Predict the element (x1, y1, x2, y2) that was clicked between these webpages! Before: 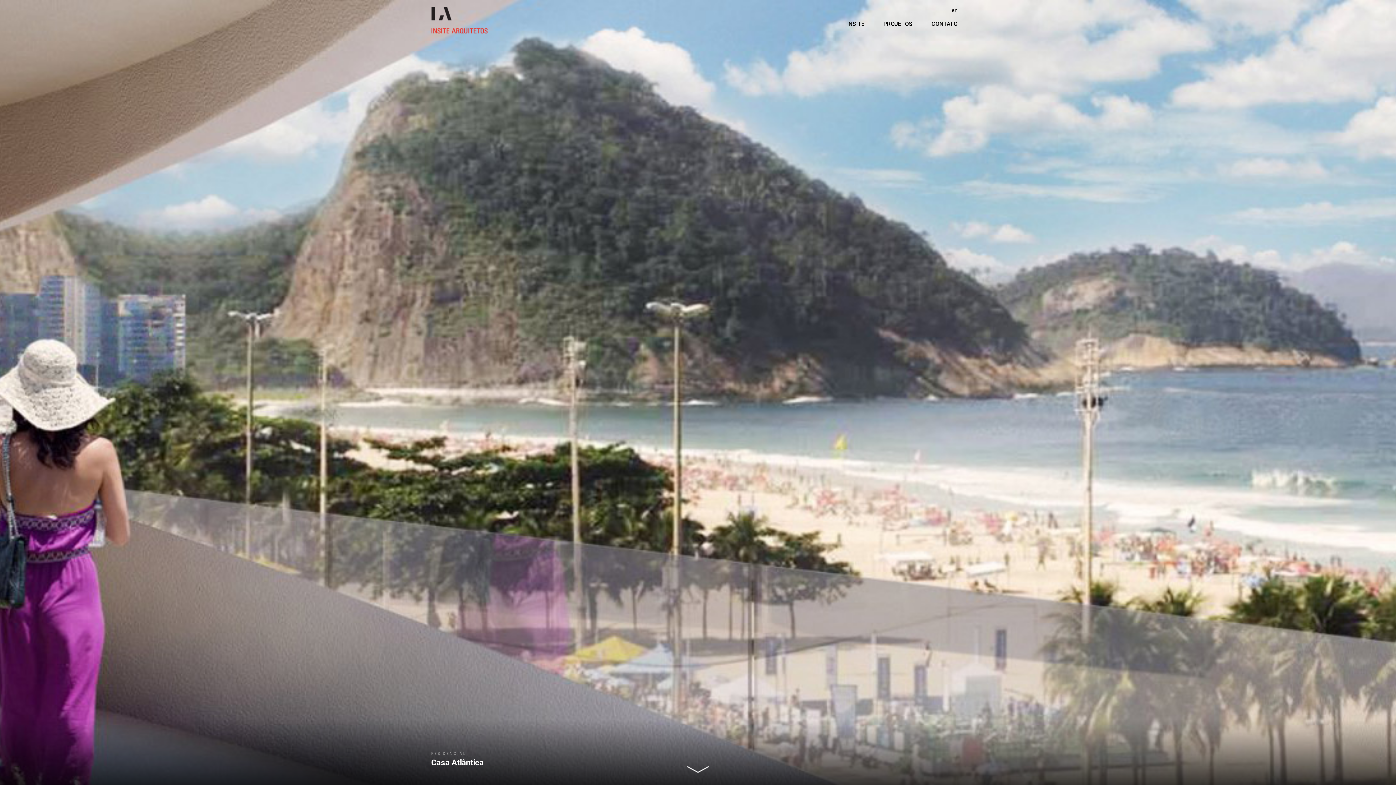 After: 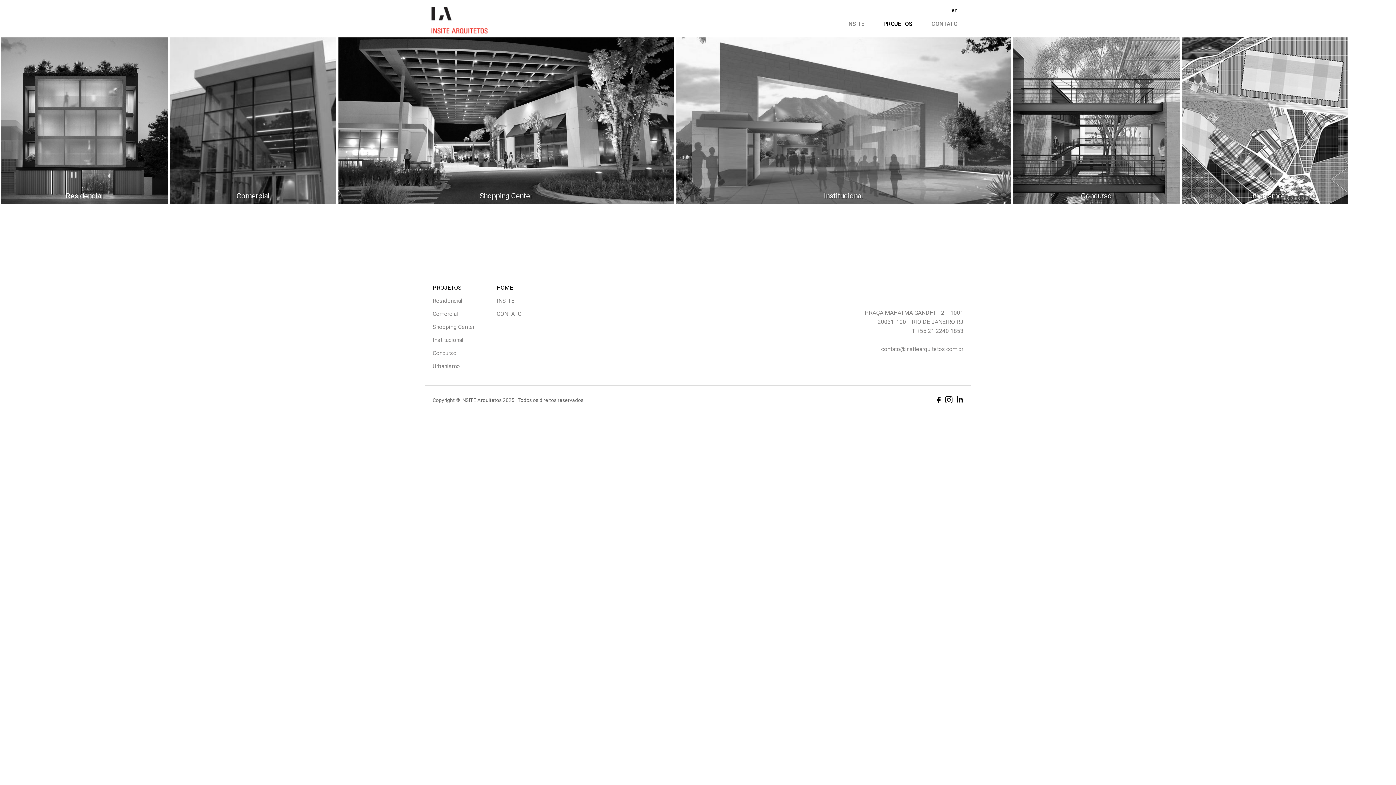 Action: bbox: (872, 14, 920, 33) label: PROJETOS